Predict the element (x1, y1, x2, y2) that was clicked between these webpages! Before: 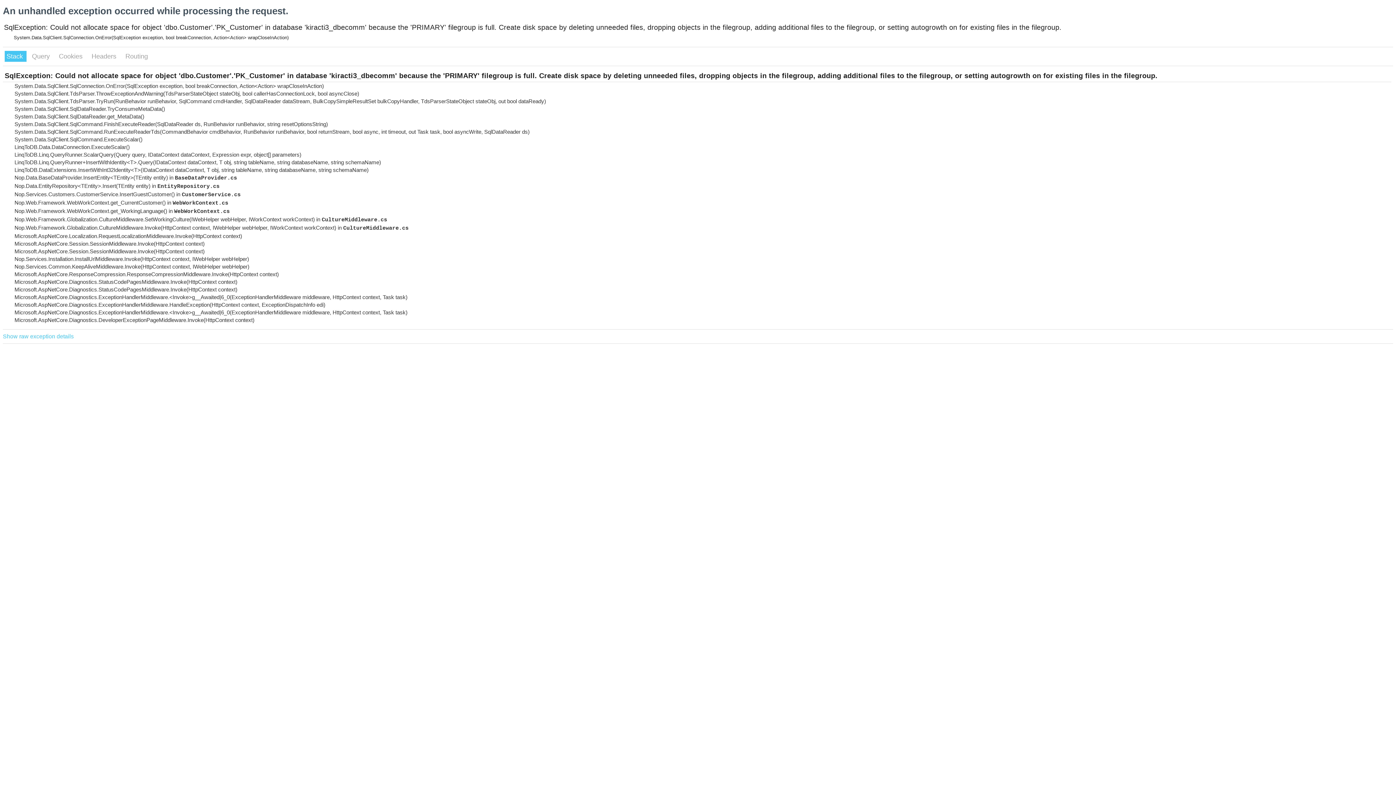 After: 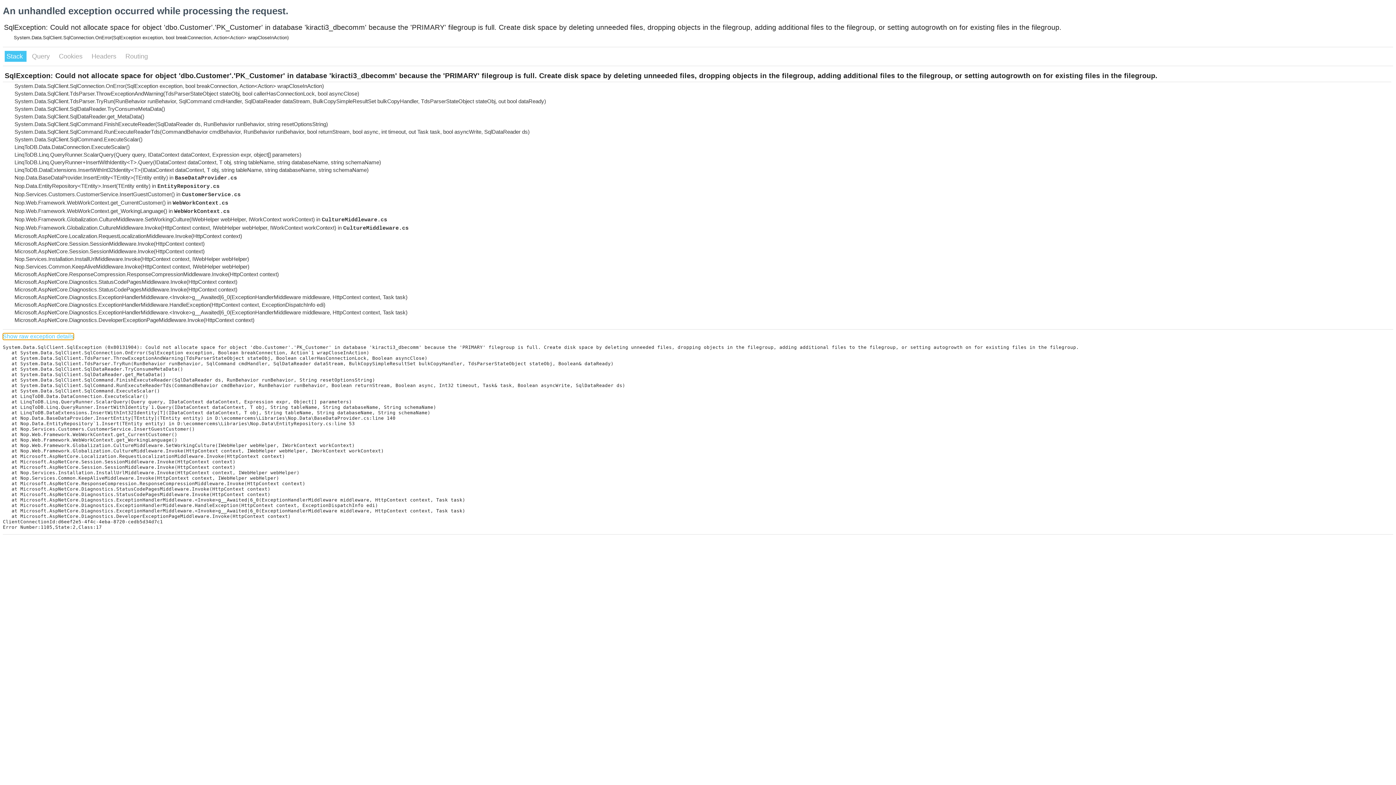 Action: bbox: (2, 333, 73, 340) label: Show raw exception details